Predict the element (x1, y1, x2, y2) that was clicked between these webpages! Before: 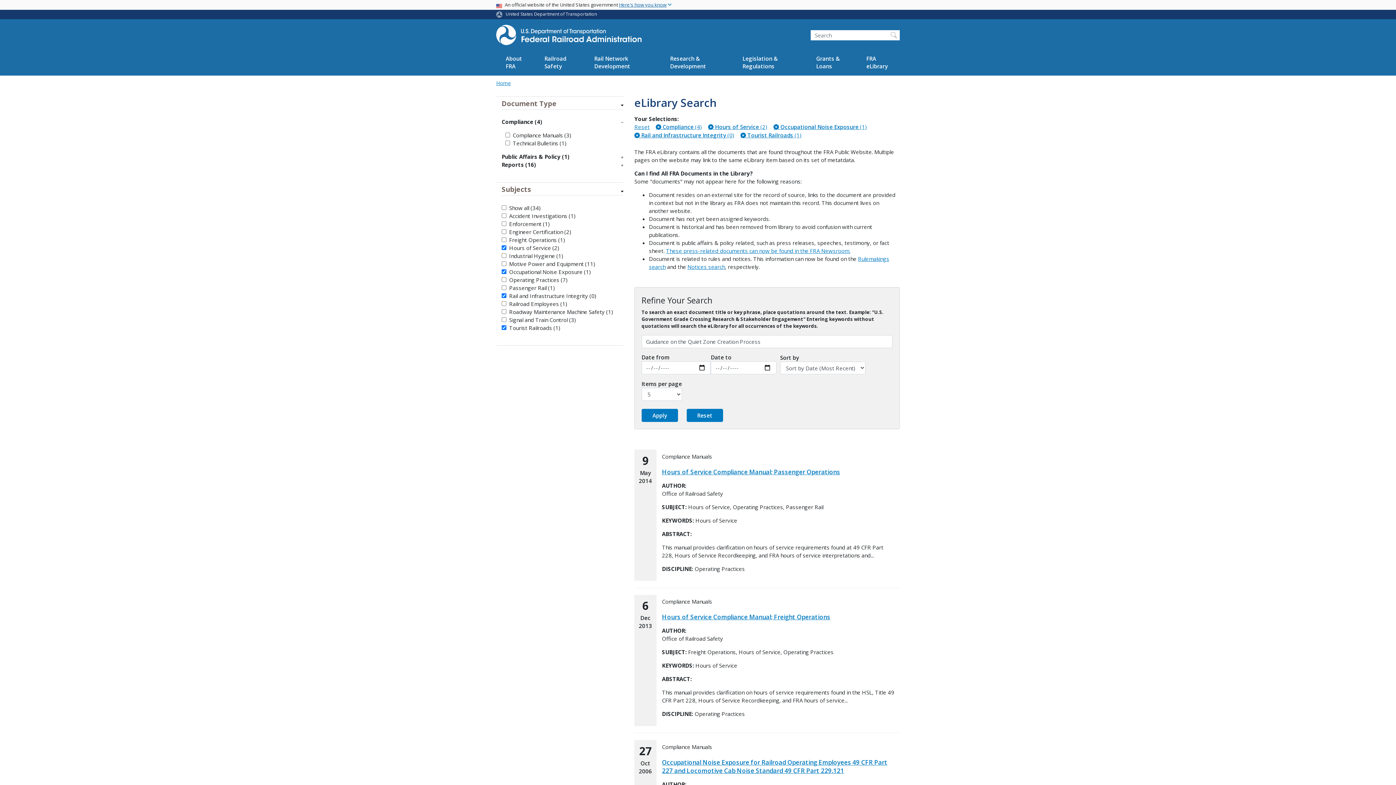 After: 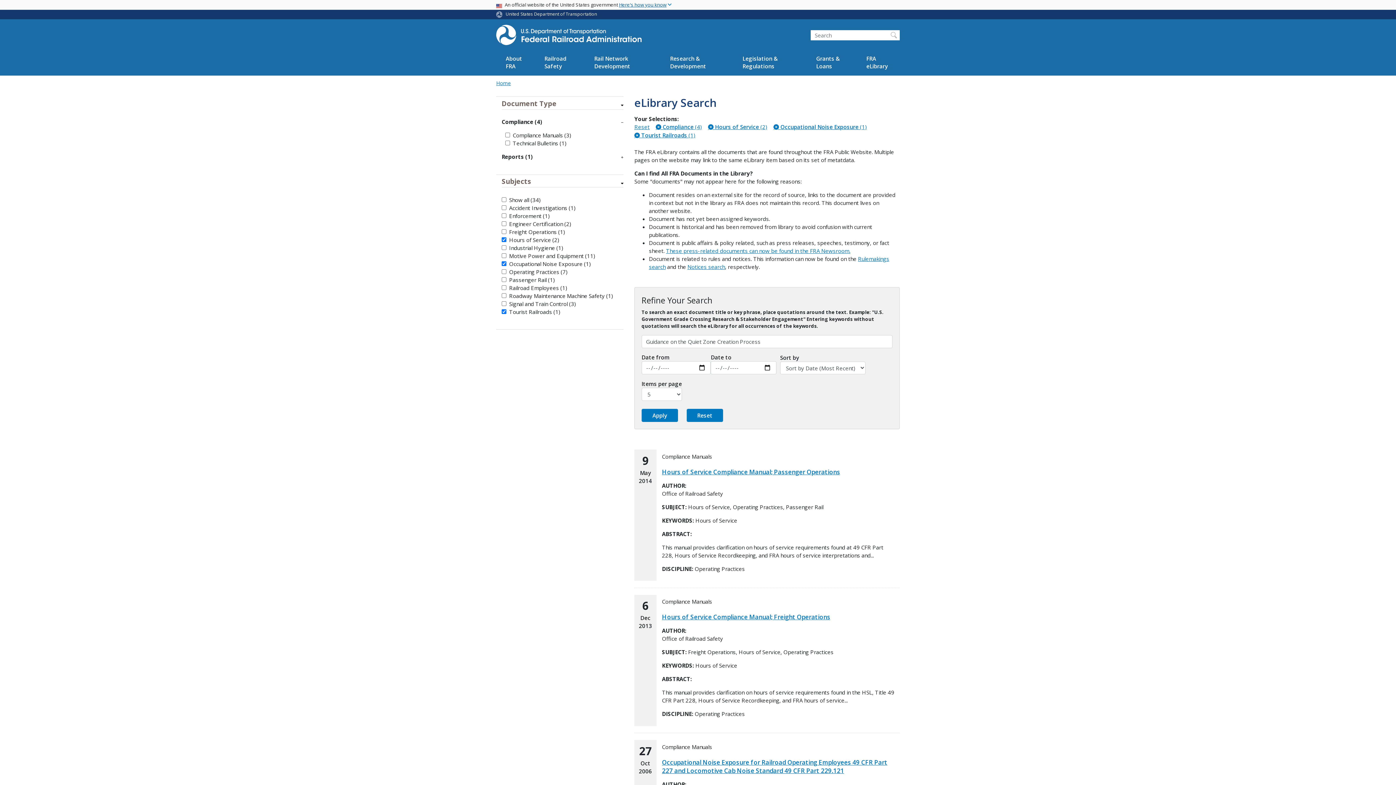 Action: bbox: (634, 131, 734, 139) label: (-) Rail and Infrastructure Integrity (0)